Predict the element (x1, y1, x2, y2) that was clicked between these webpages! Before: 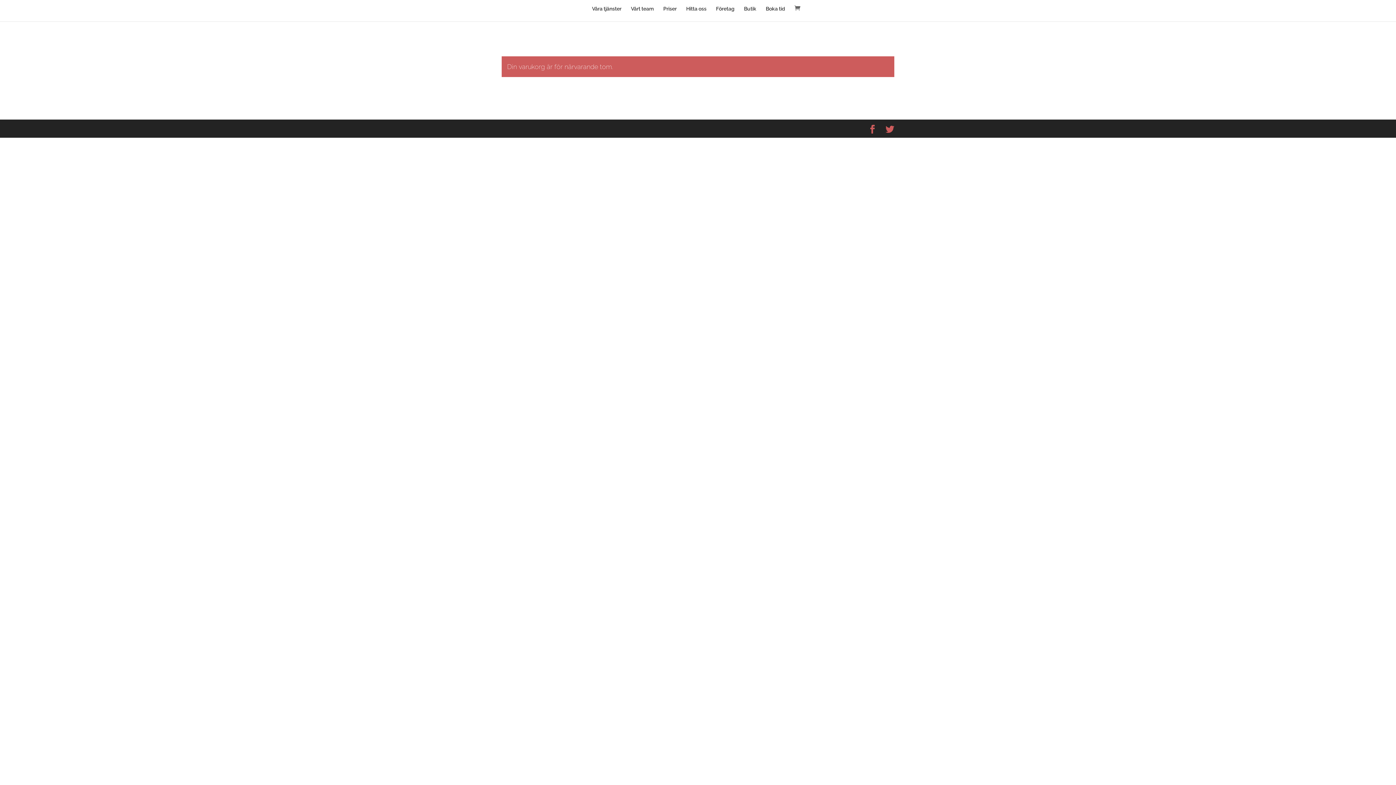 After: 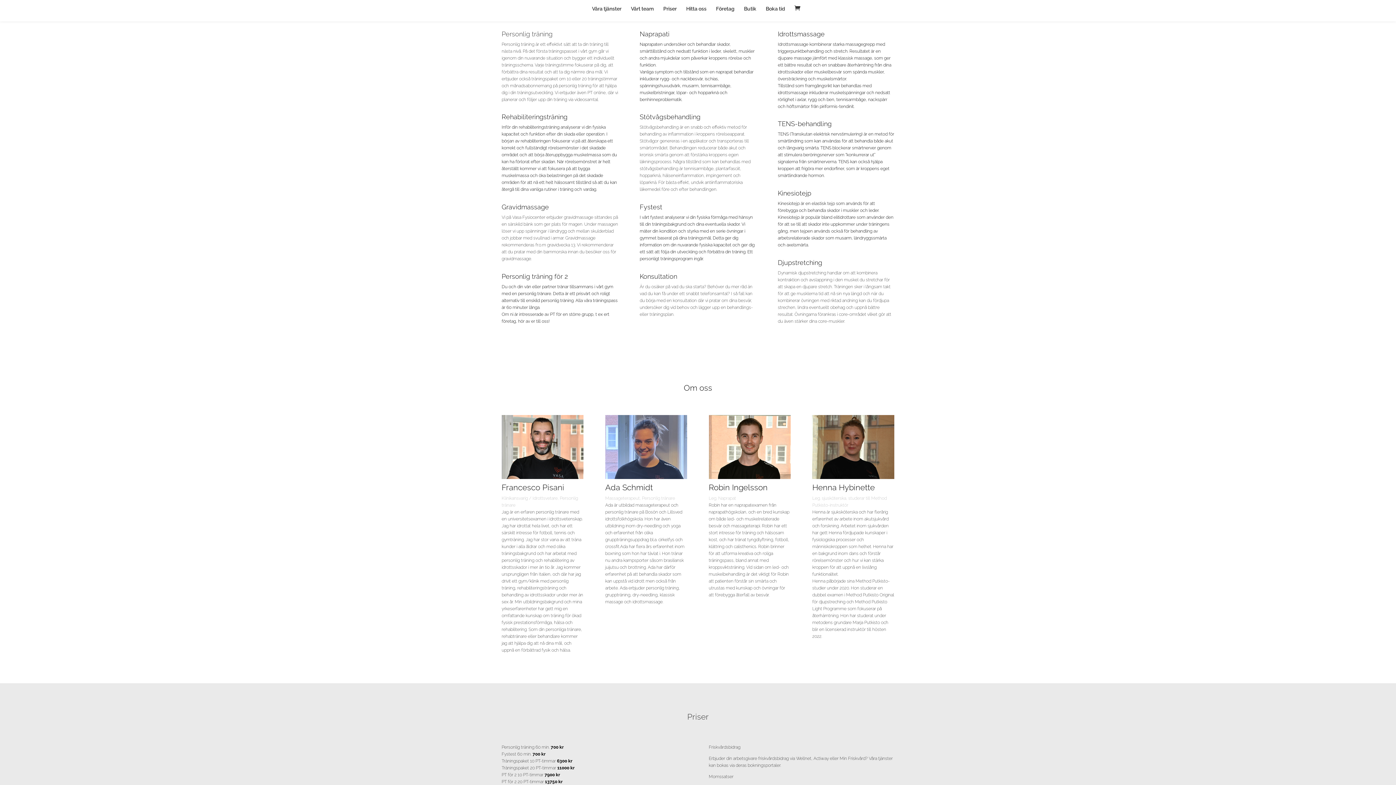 Action: label: Våra tjänster bbox: (592, 6, 621, 21)